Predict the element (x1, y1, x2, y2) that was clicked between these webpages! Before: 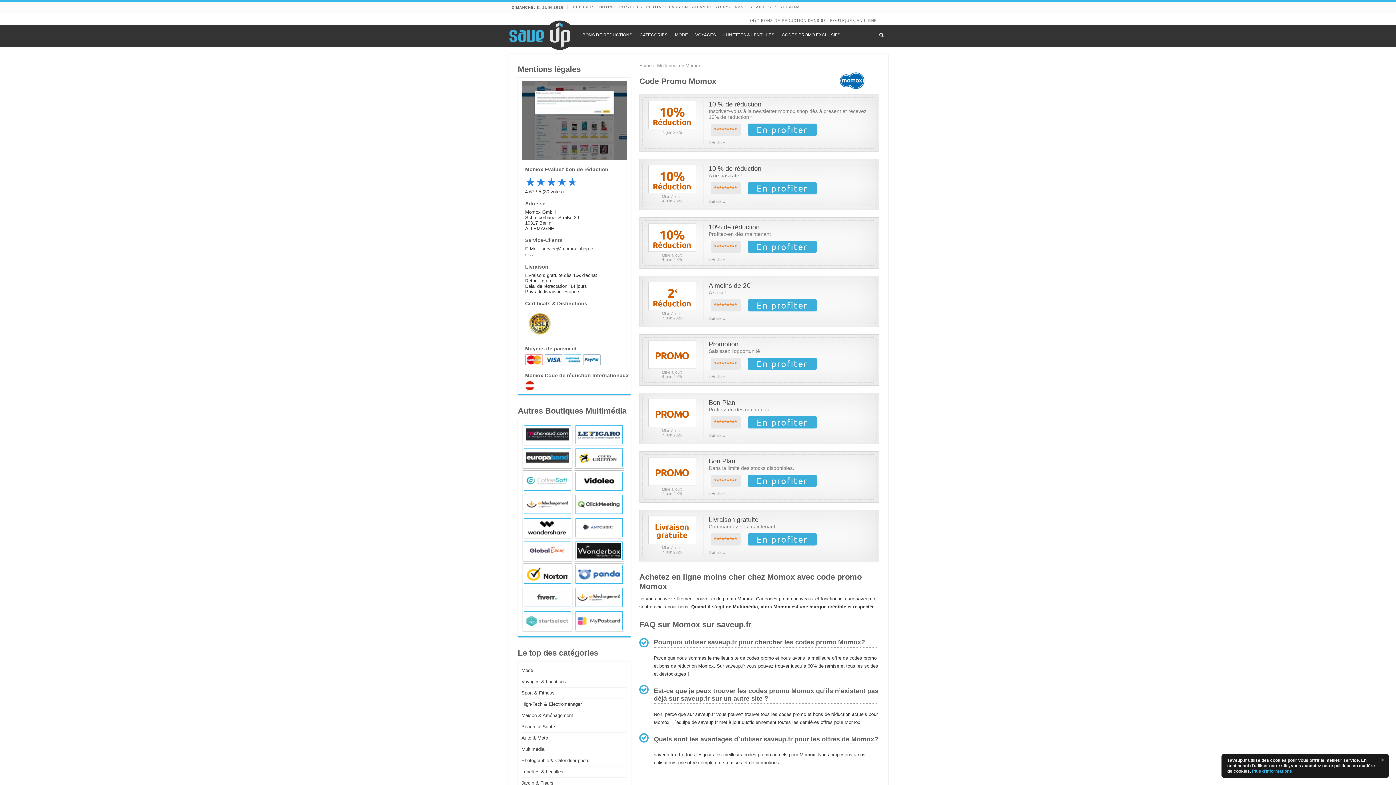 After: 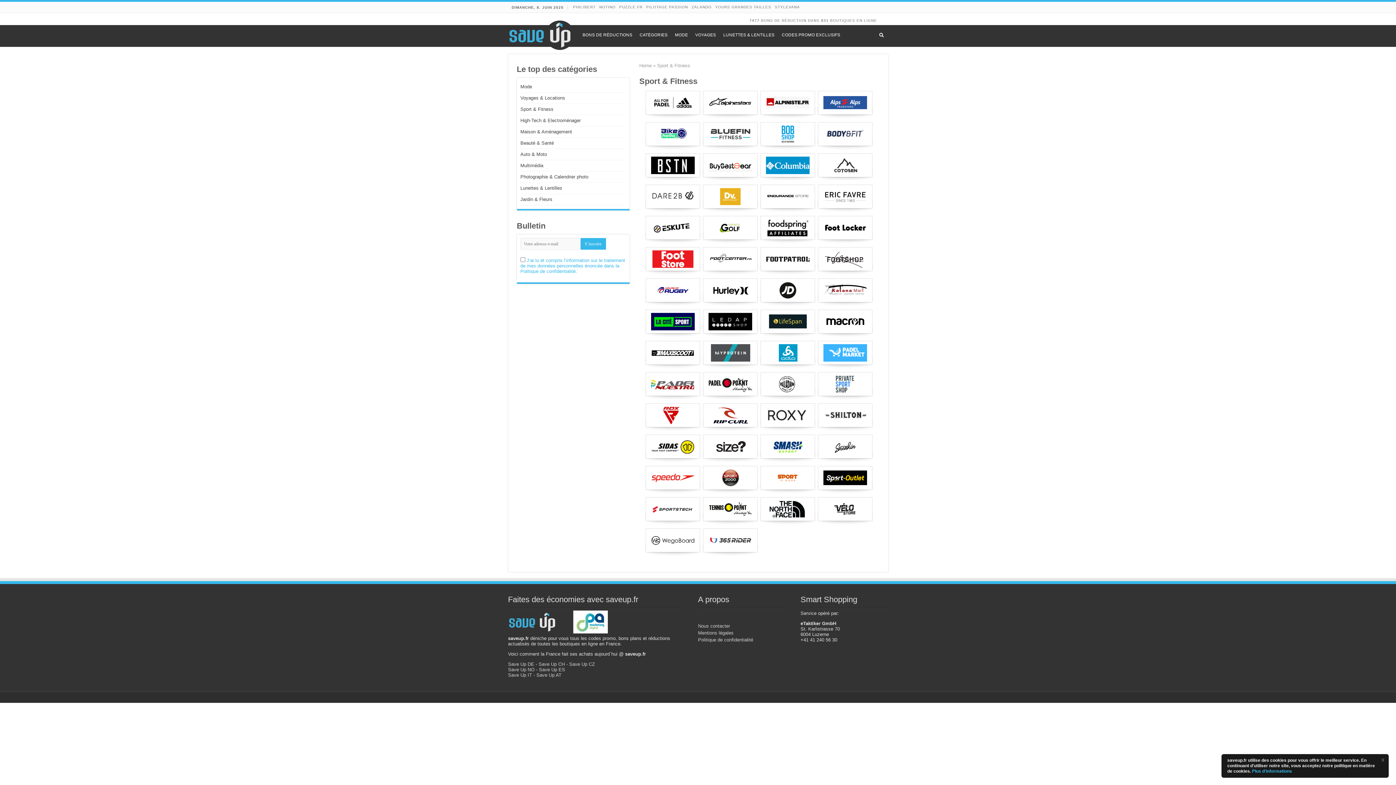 Action: bbox: (521, 690, 554, 696) label: Sport & Fitness